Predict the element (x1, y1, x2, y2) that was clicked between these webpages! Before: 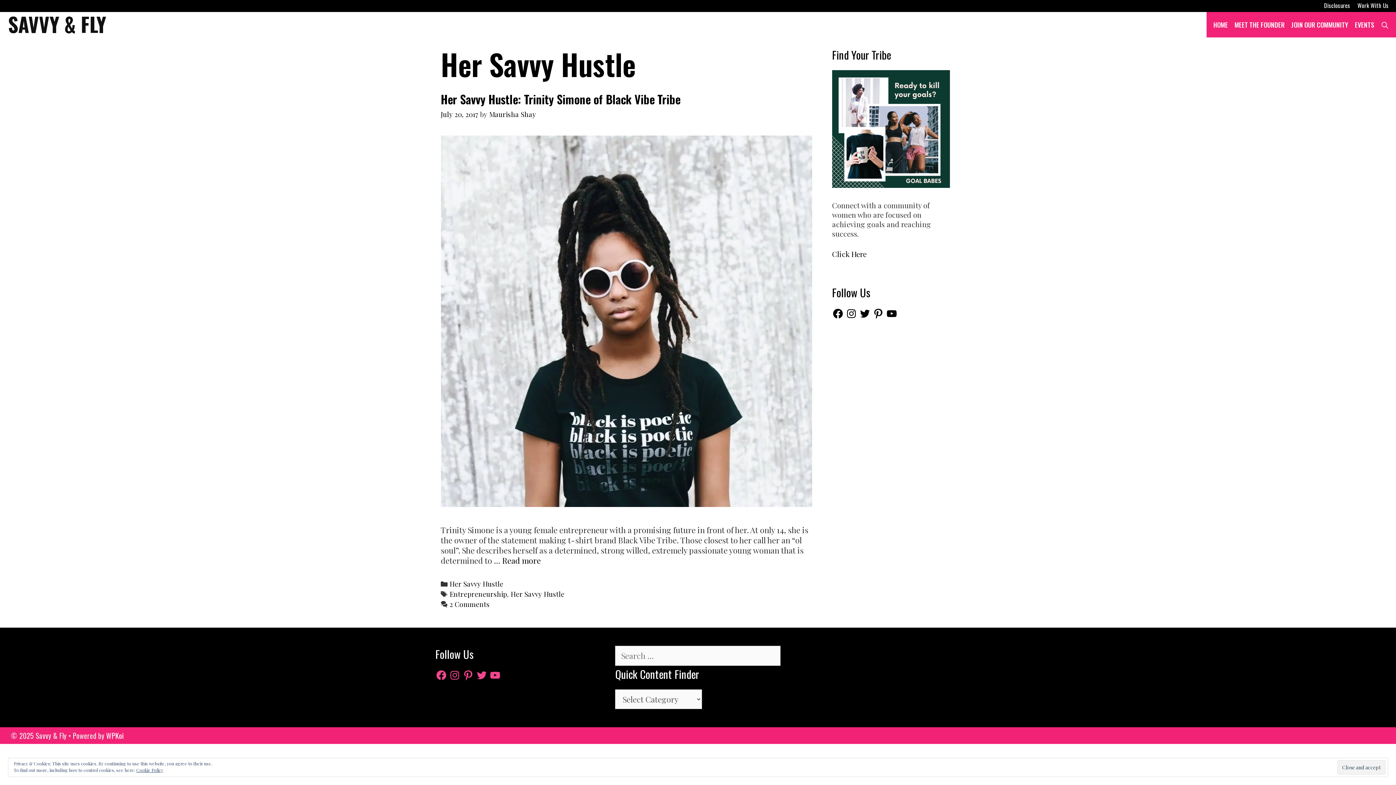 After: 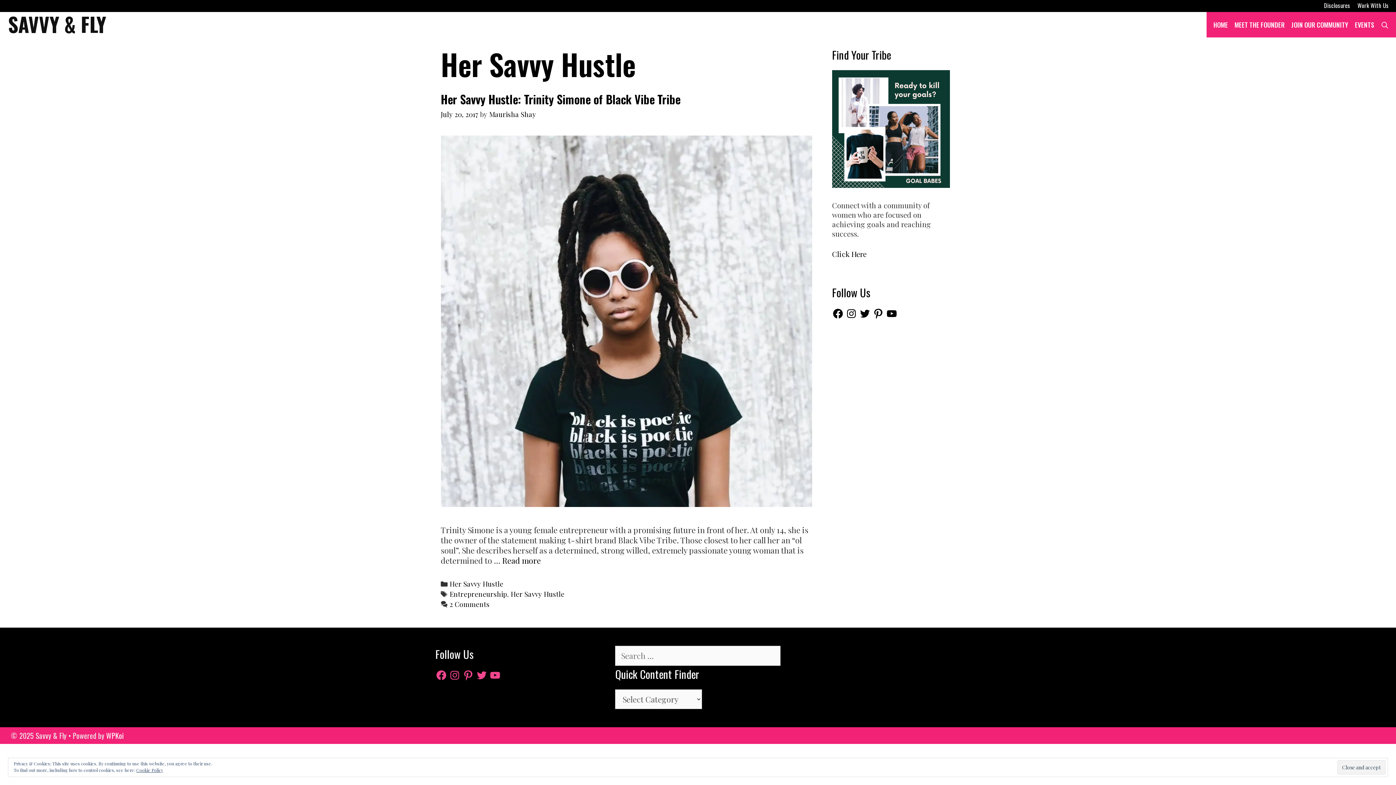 Action: label: Her Savvy Hustle bbox: (510, 589, 564, 598)